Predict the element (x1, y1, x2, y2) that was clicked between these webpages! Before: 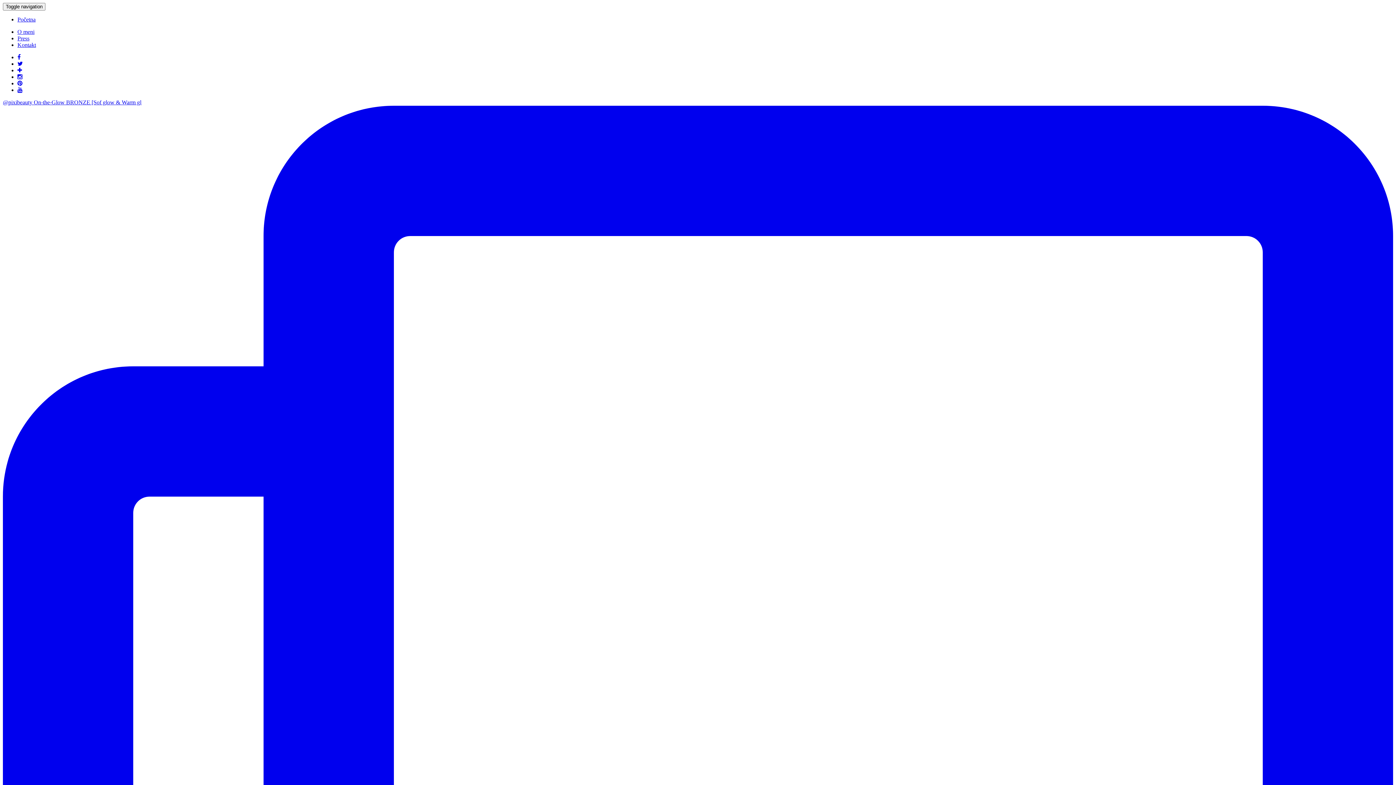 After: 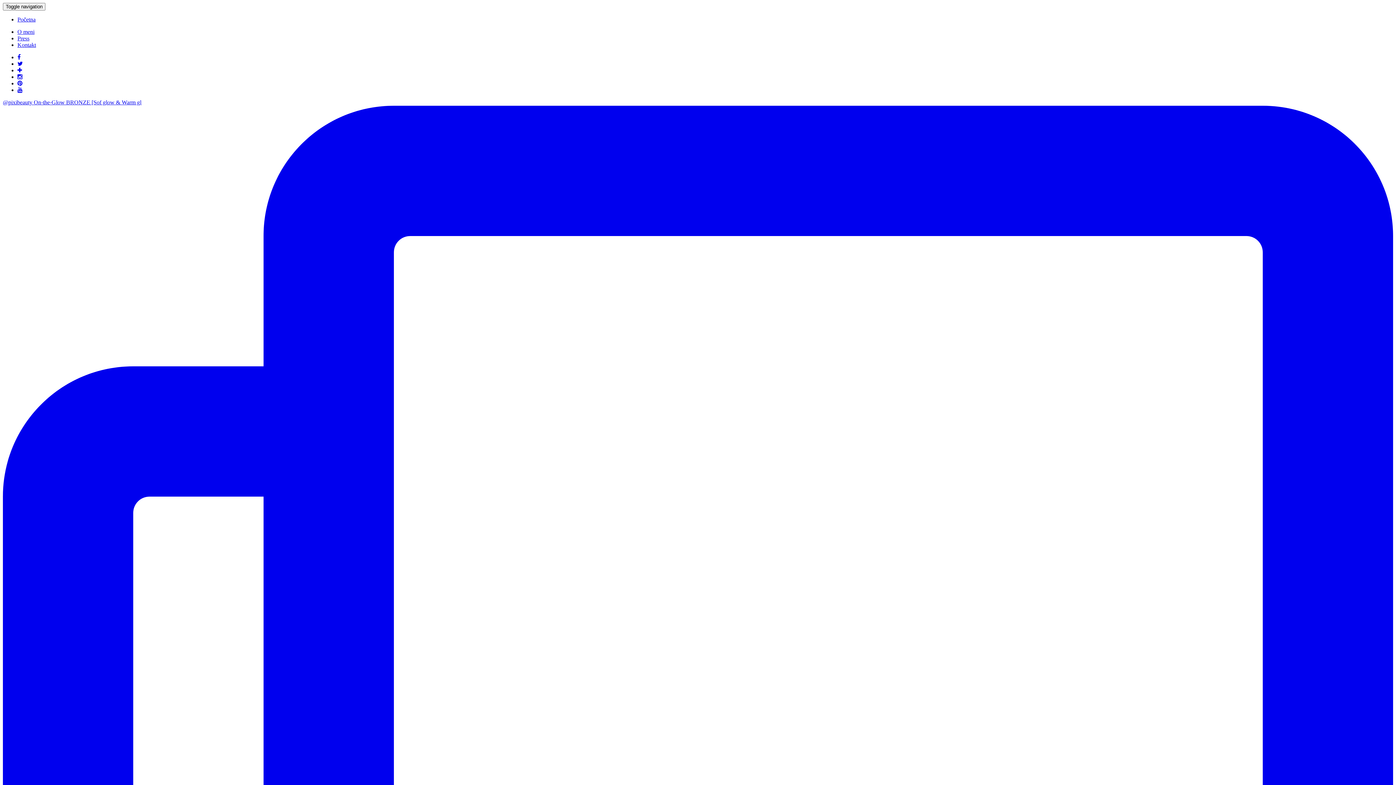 Action: bbox: (17, 86, 22, 93)